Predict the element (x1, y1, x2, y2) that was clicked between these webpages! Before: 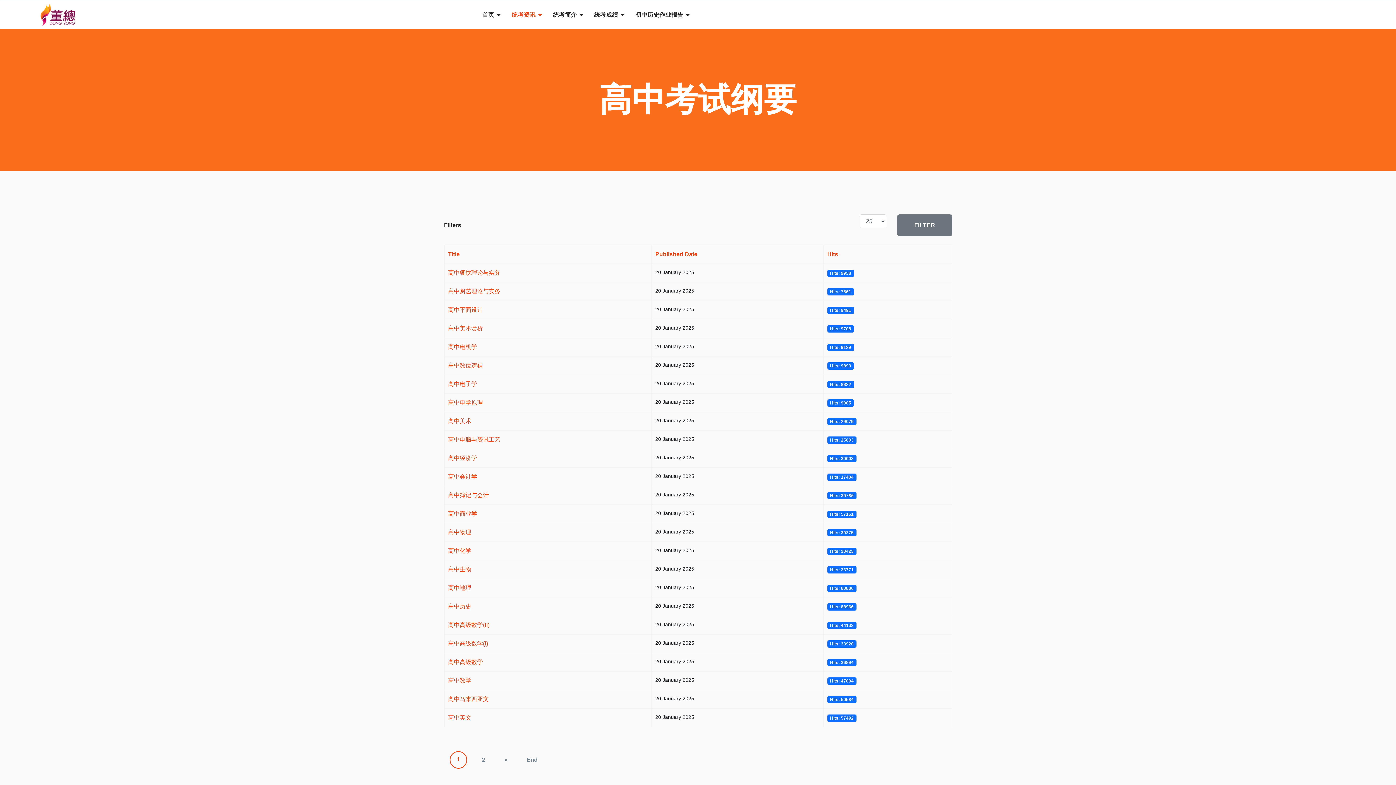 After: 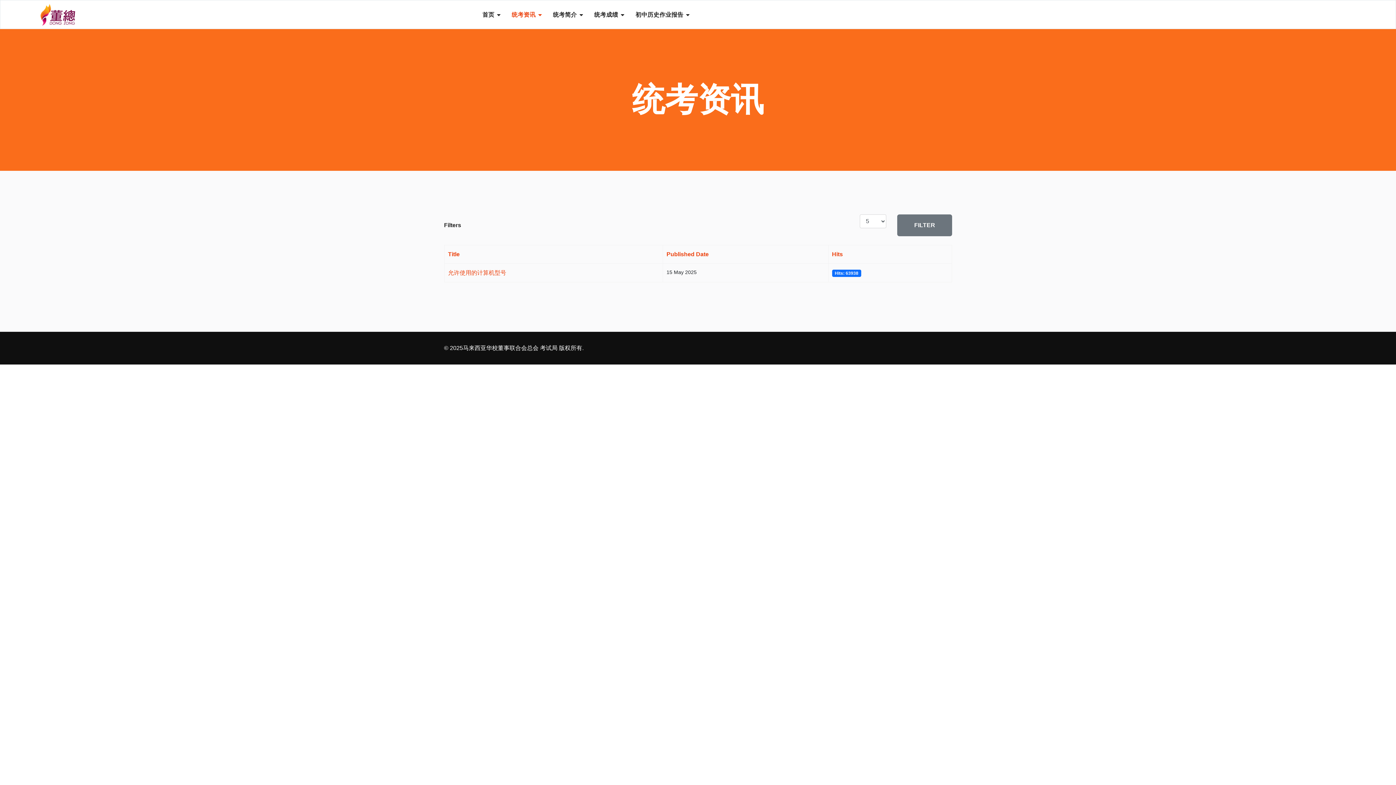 Action: bbox: (506, 0, 547, 29) label: 统考资讯